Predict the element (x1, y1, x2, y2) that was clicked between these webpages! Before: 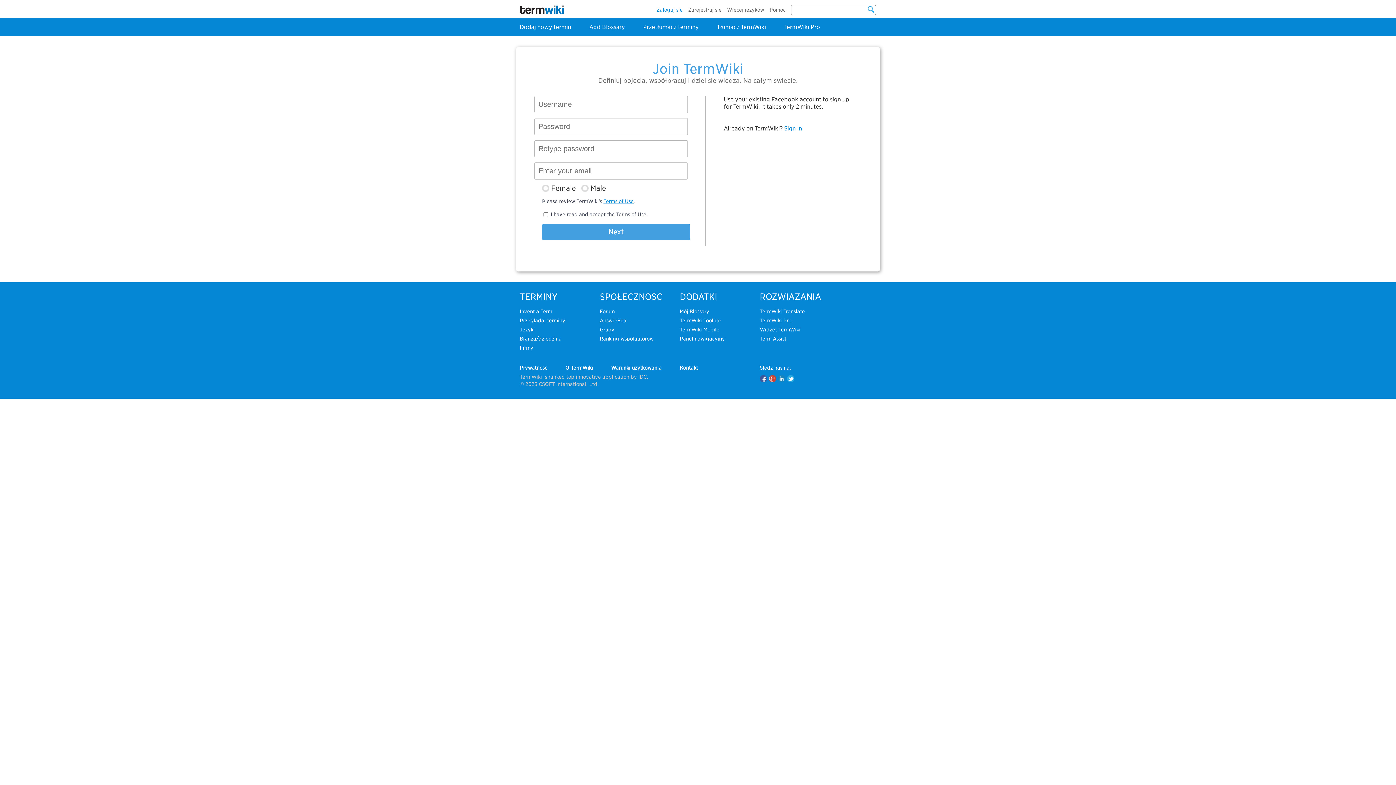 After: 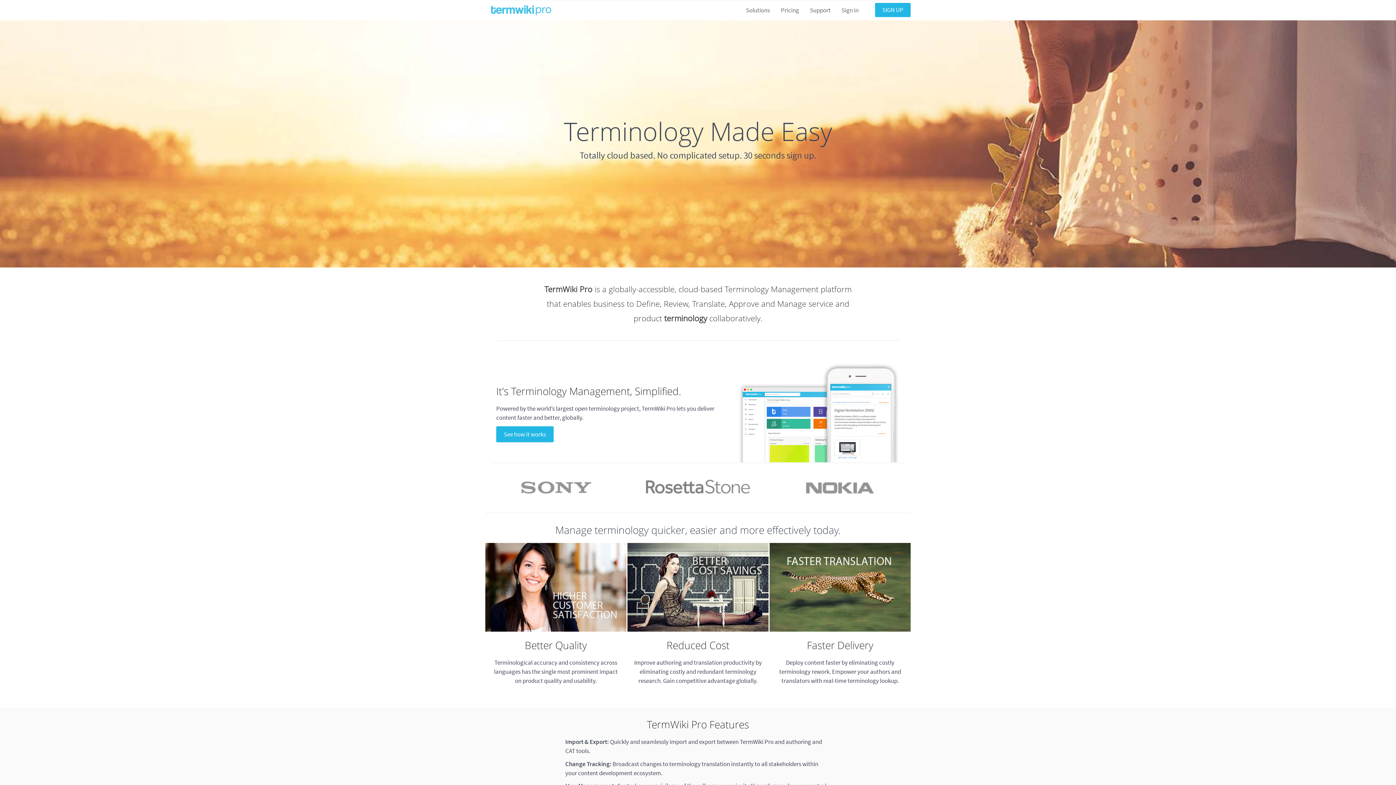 Action: label: TermWiki Pro bbox: (784, 23, 820, 30)